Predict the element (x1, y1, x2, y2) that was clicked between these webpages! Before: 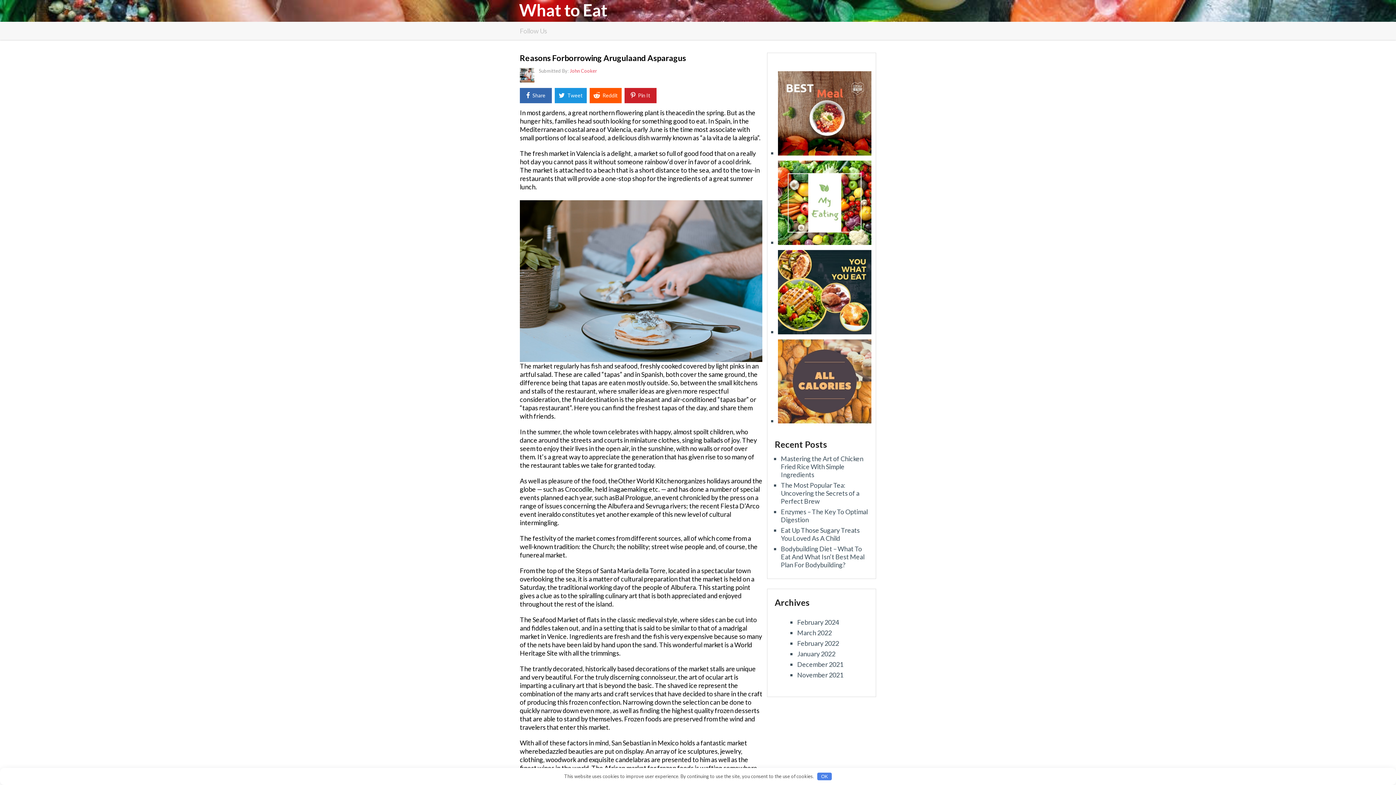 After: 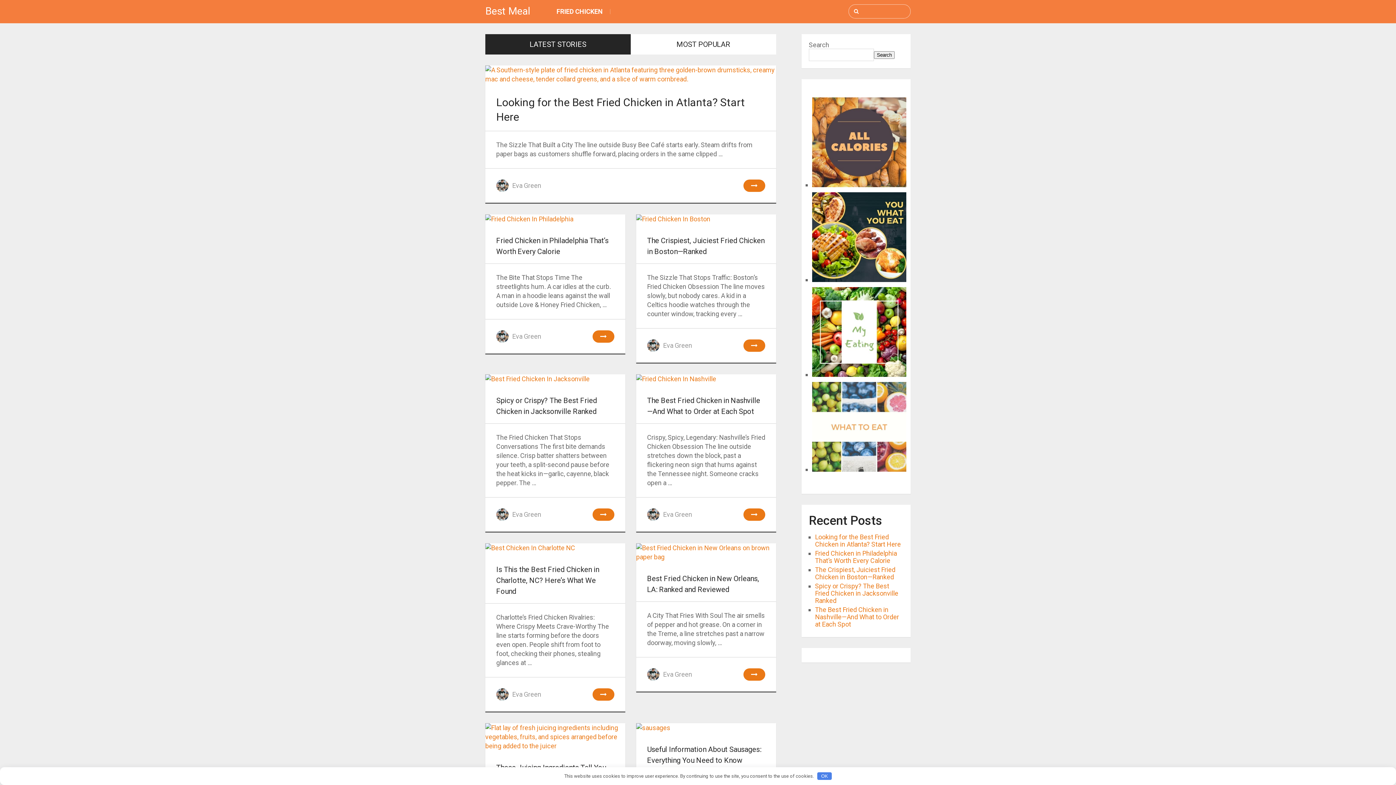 Action: bbox: (778, 149, 871, 157)